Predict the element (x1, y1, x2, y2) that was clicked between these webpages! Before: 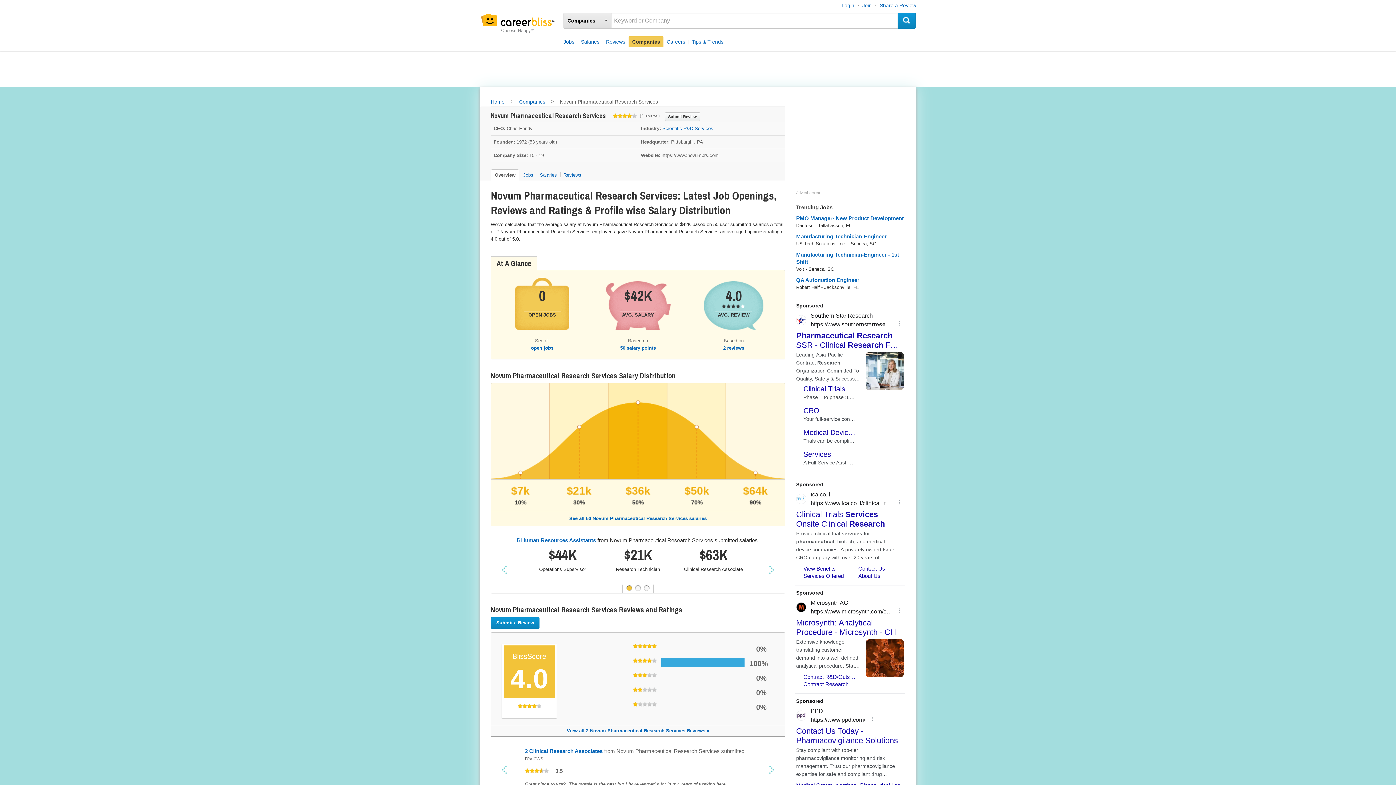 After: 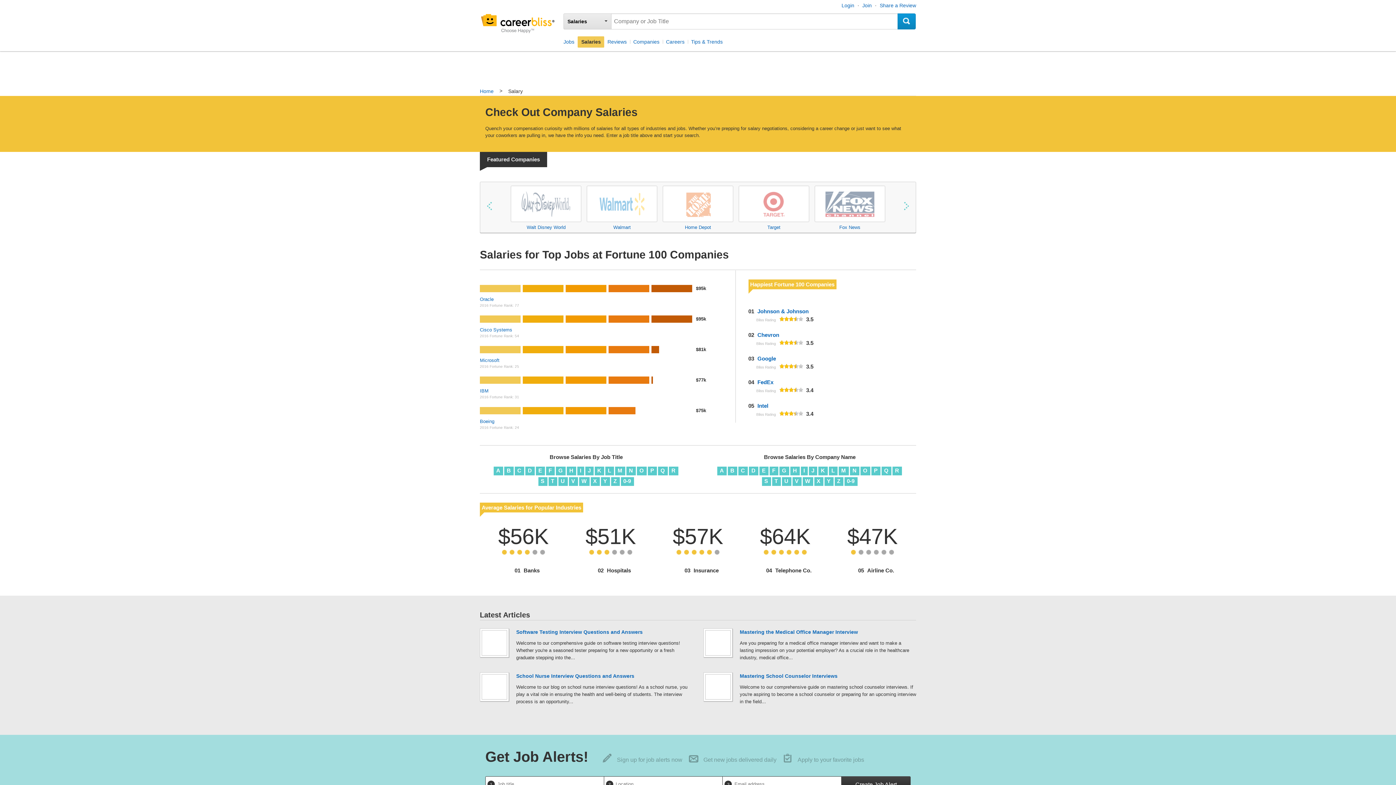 Action: bbox: (577, 36, 602, 47) label: Salaries